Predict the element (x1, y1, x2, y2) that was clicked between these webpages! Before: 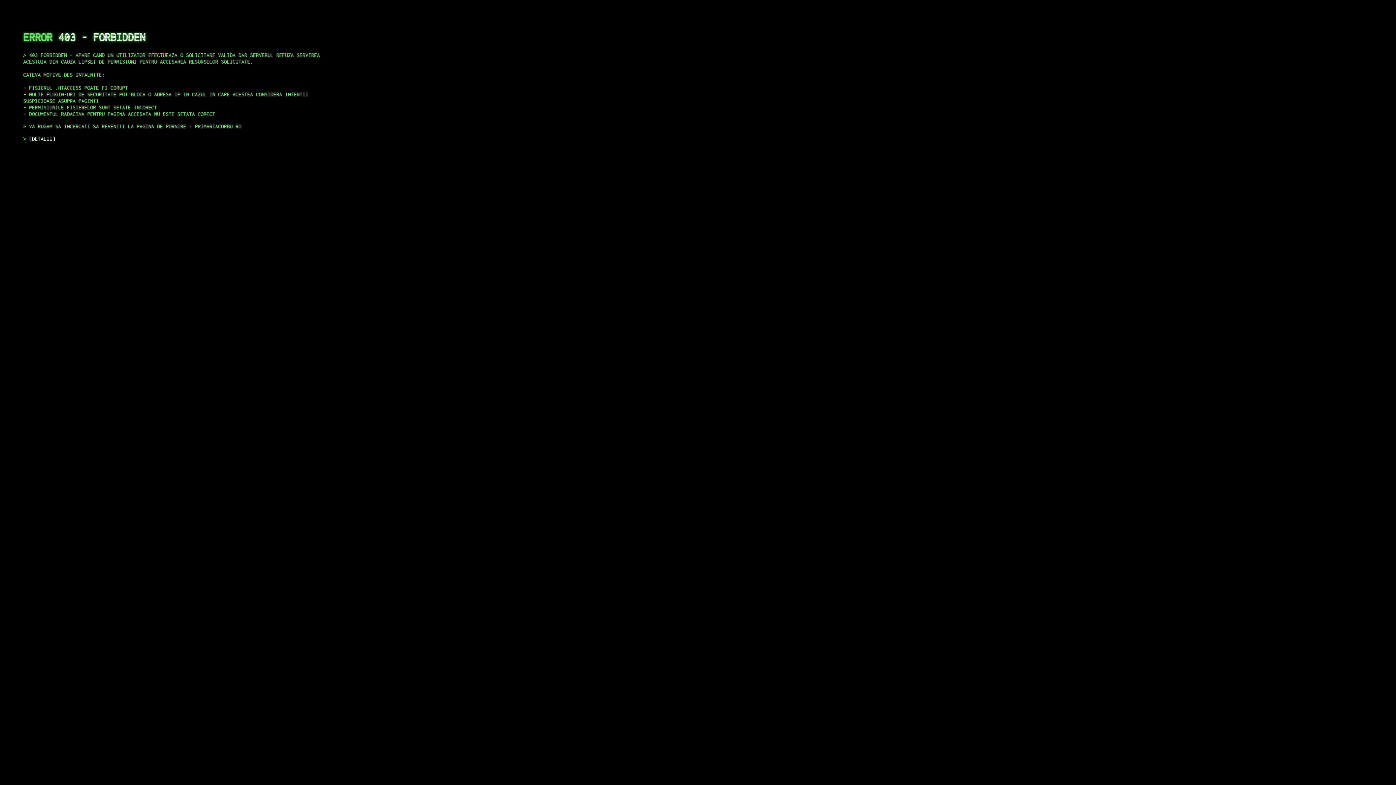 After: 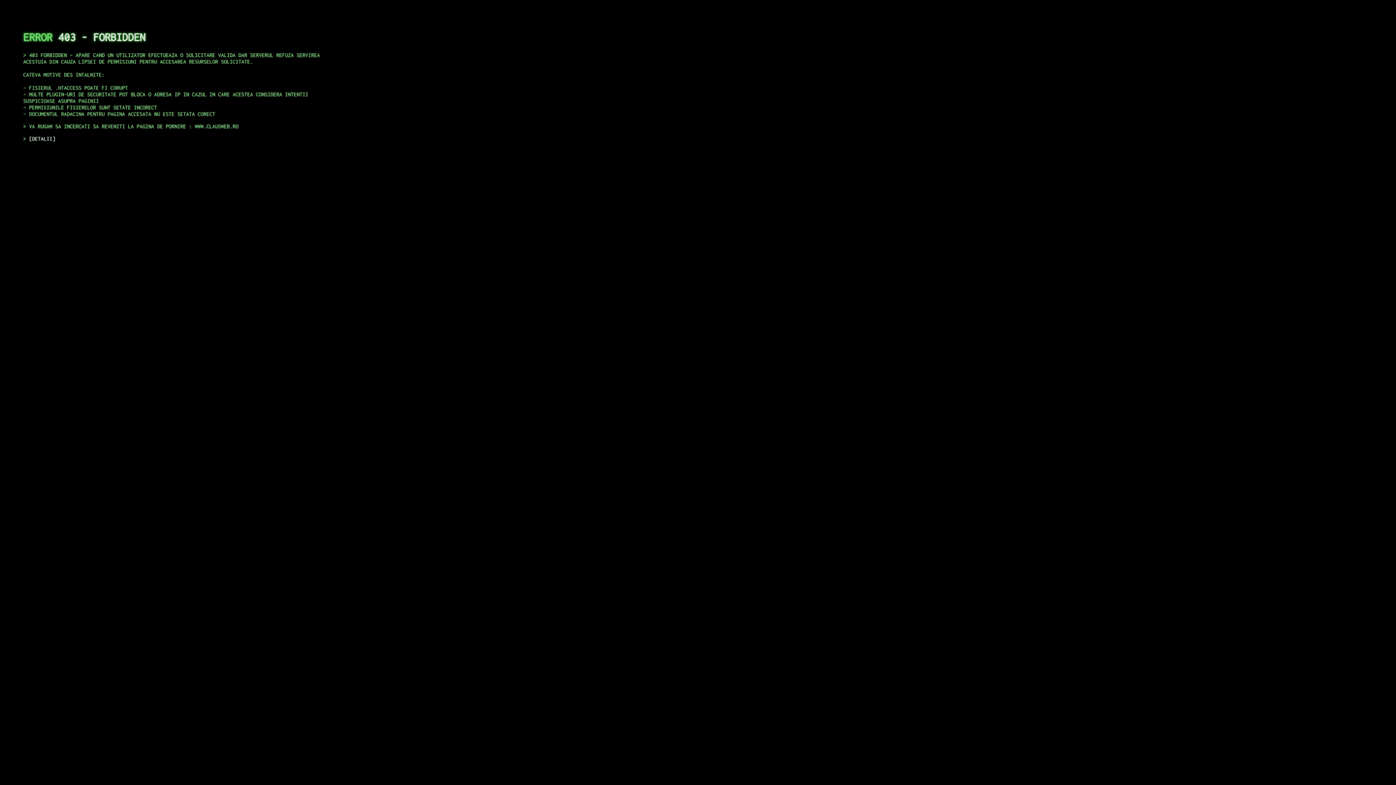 Action: bbox: (29, 135, 55, 141) label: DETALII